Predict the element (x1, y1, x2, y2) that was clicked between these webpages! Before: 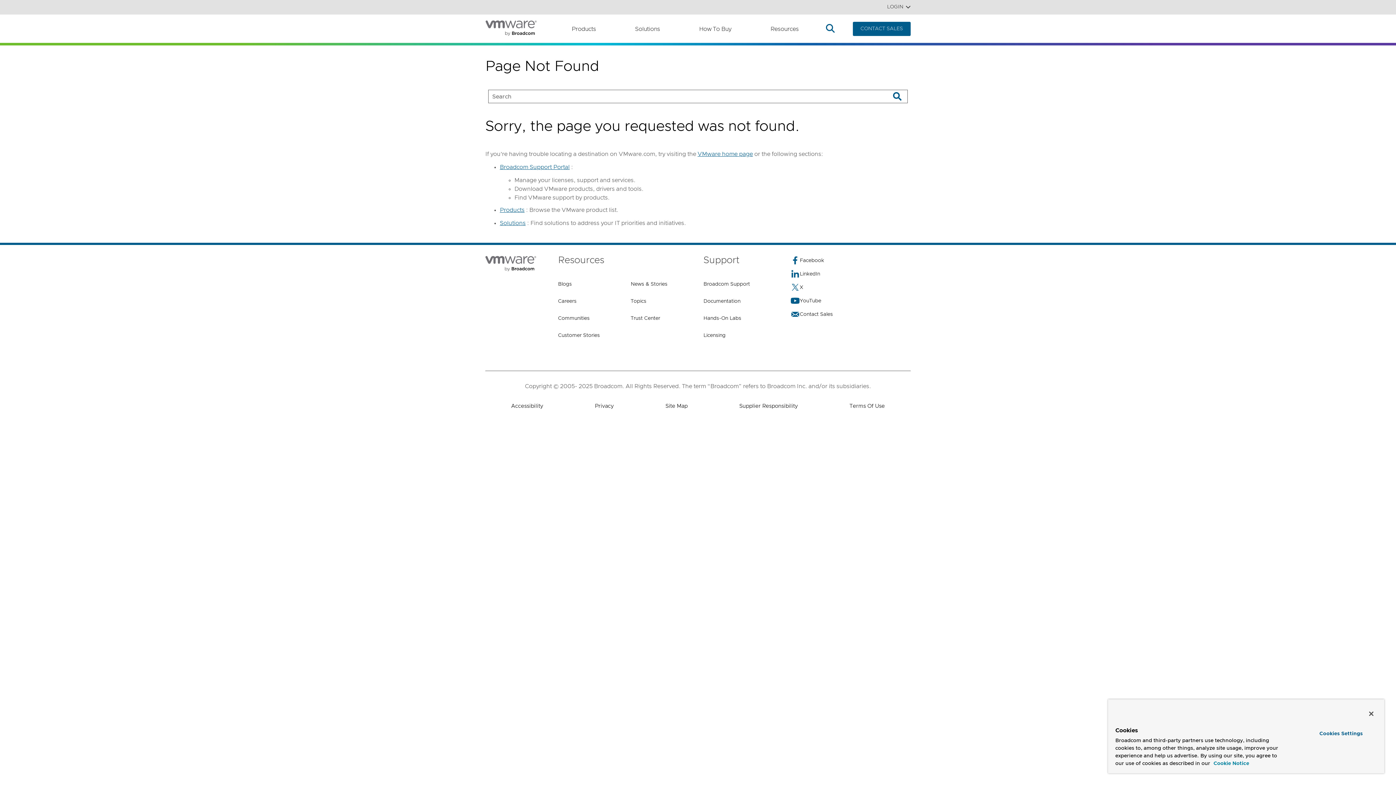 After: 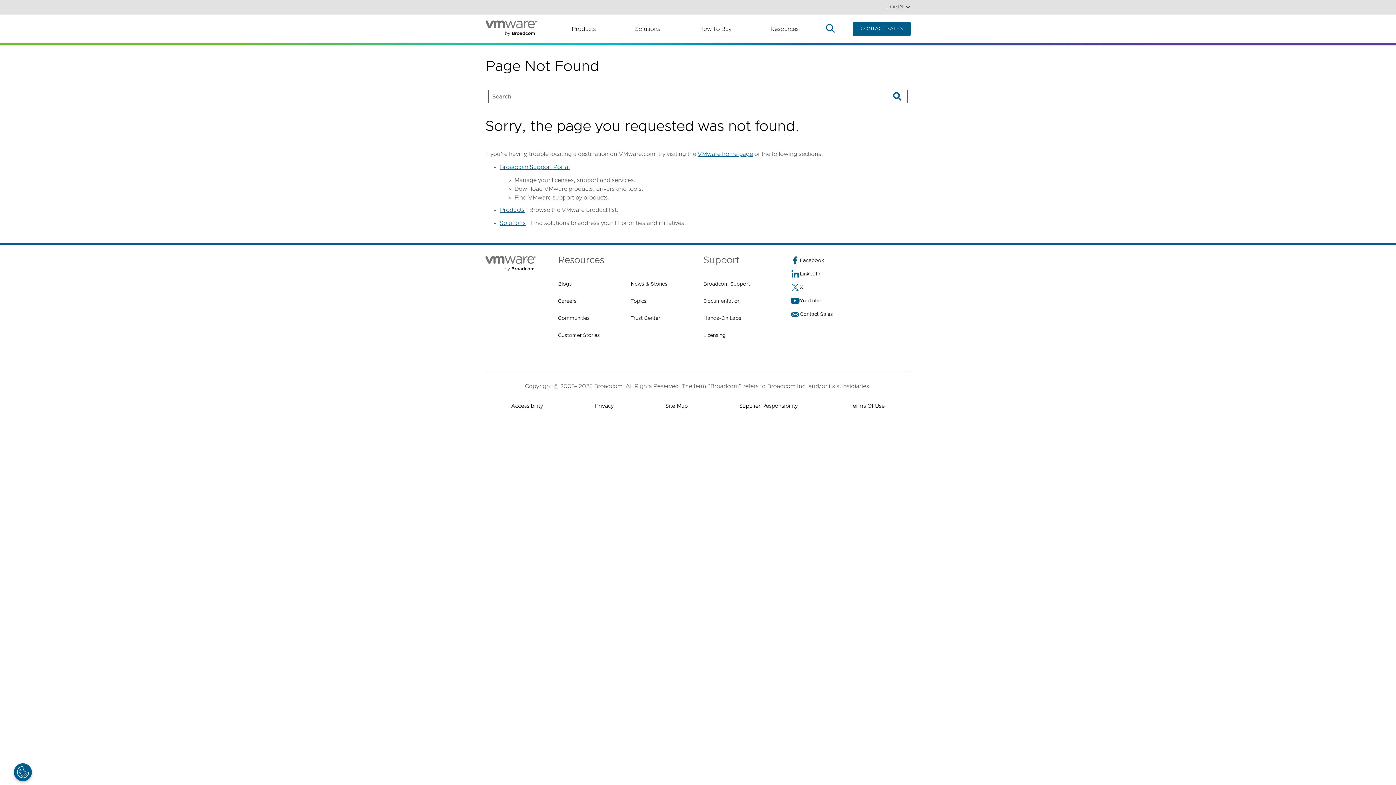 Action: label: Close bbox: (1363, 706, 1379, 722)